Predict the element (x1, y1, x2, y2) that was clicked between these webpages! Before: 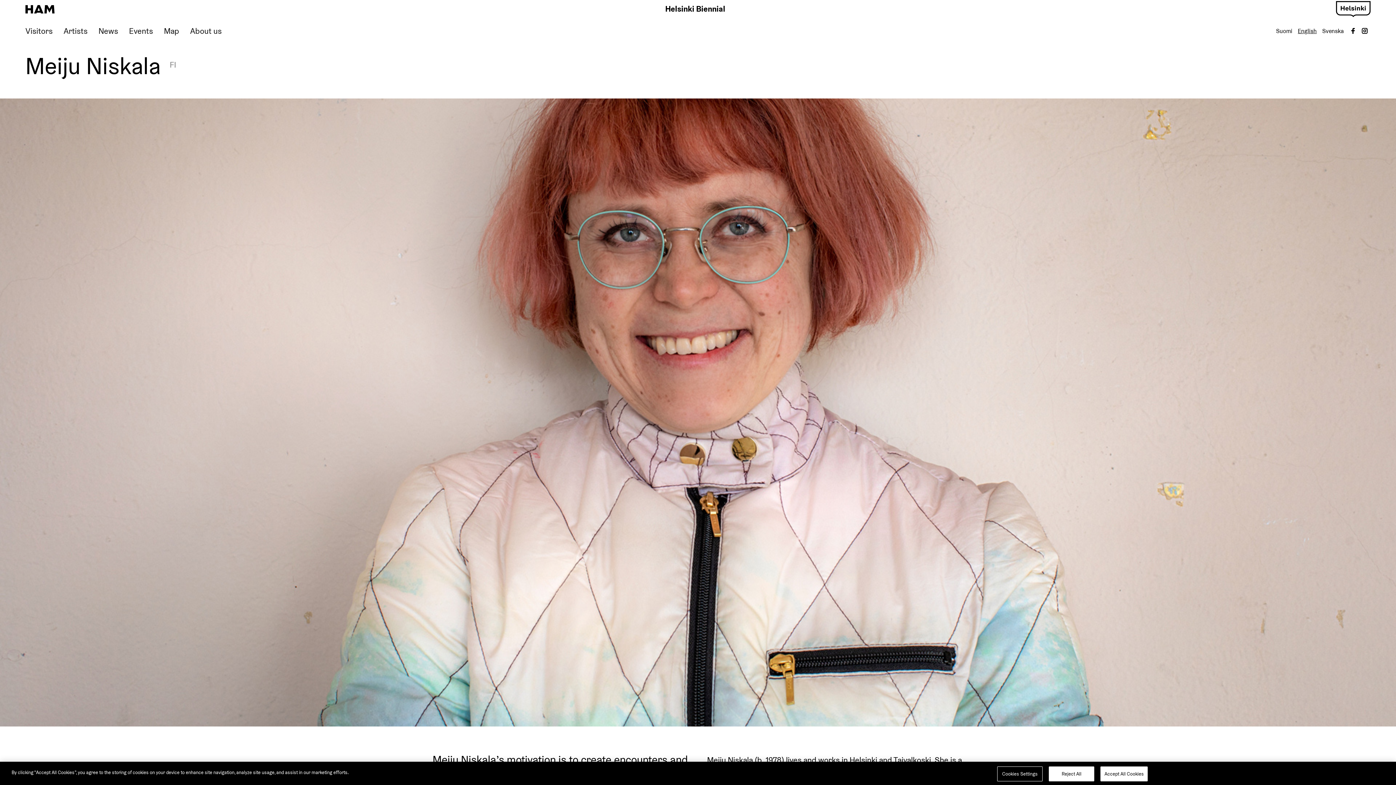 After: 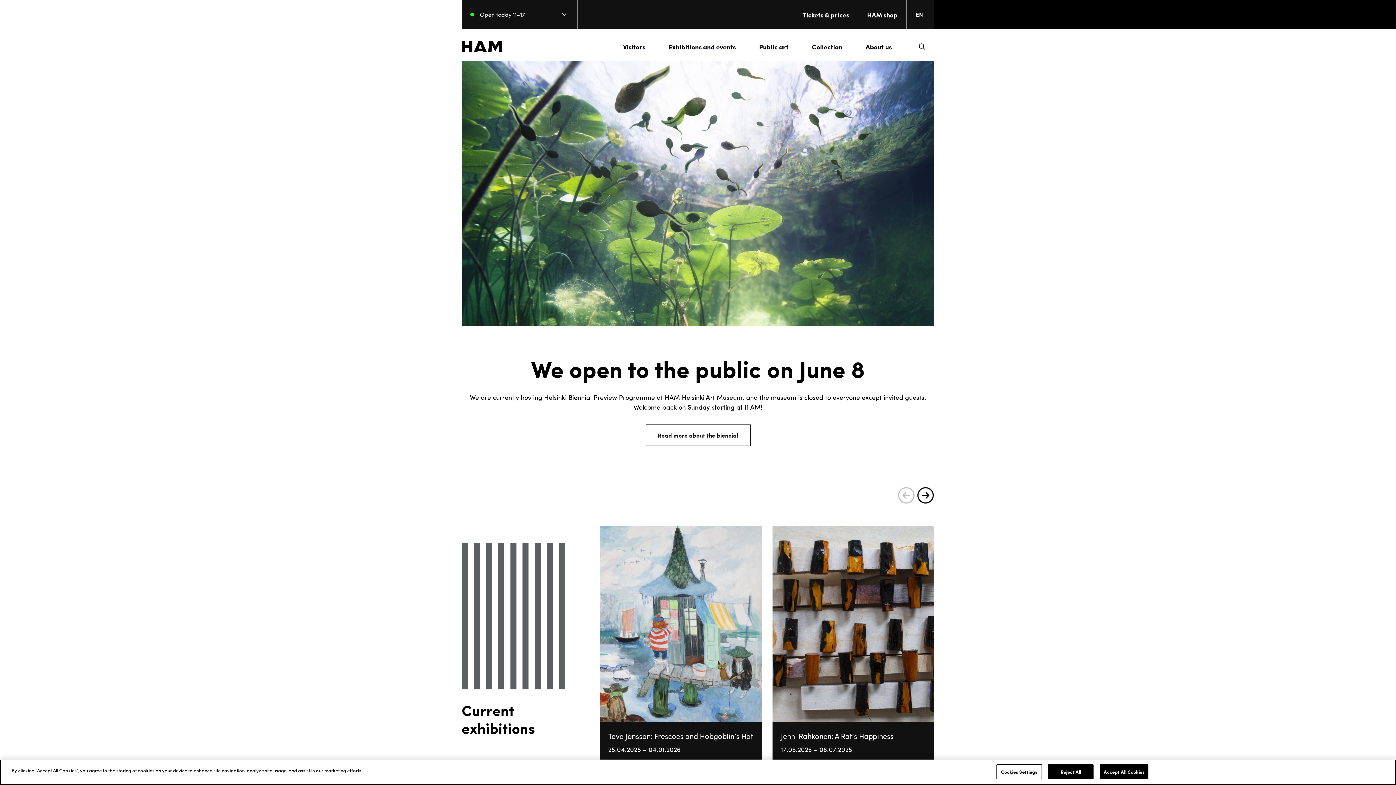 Action: label: Helsinki Biennial bbox: (25, 0, 54, 18)